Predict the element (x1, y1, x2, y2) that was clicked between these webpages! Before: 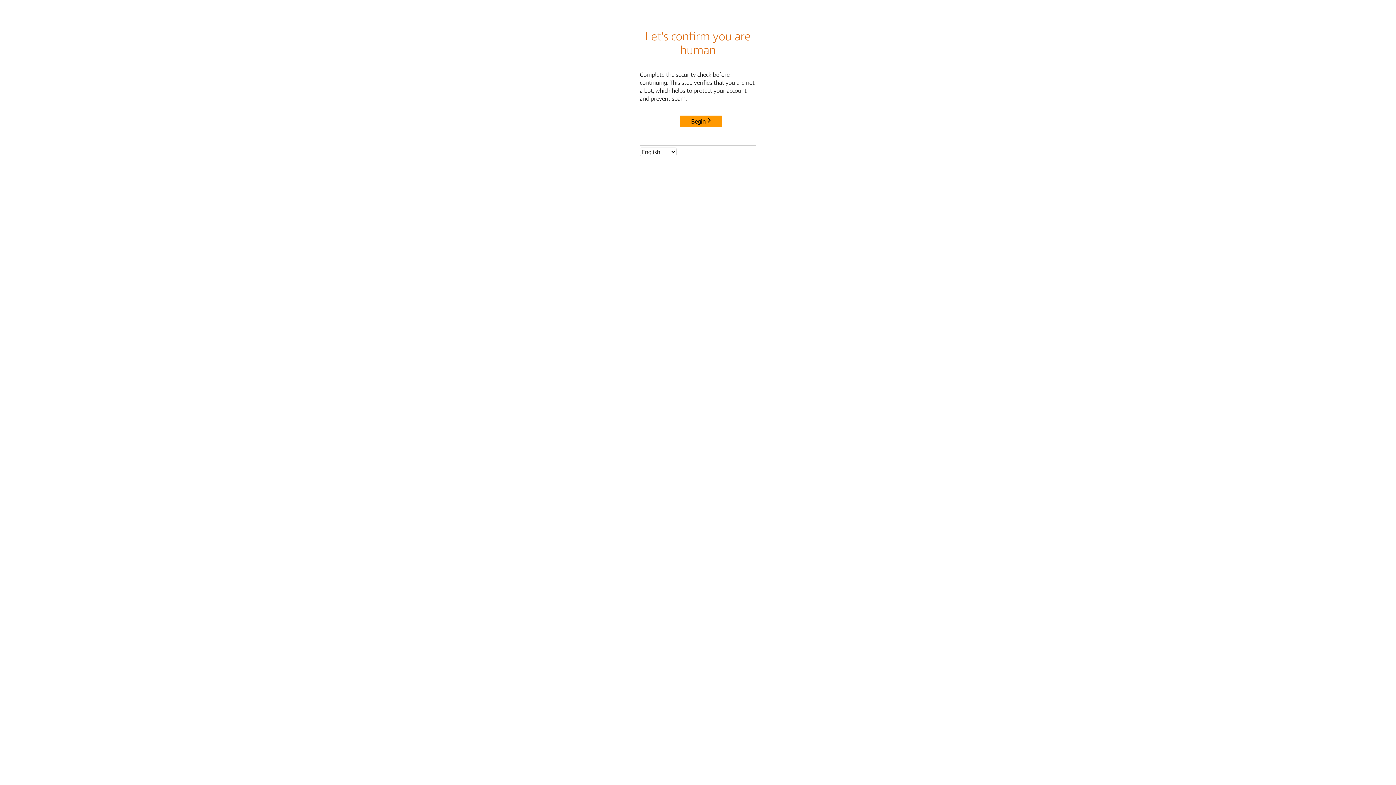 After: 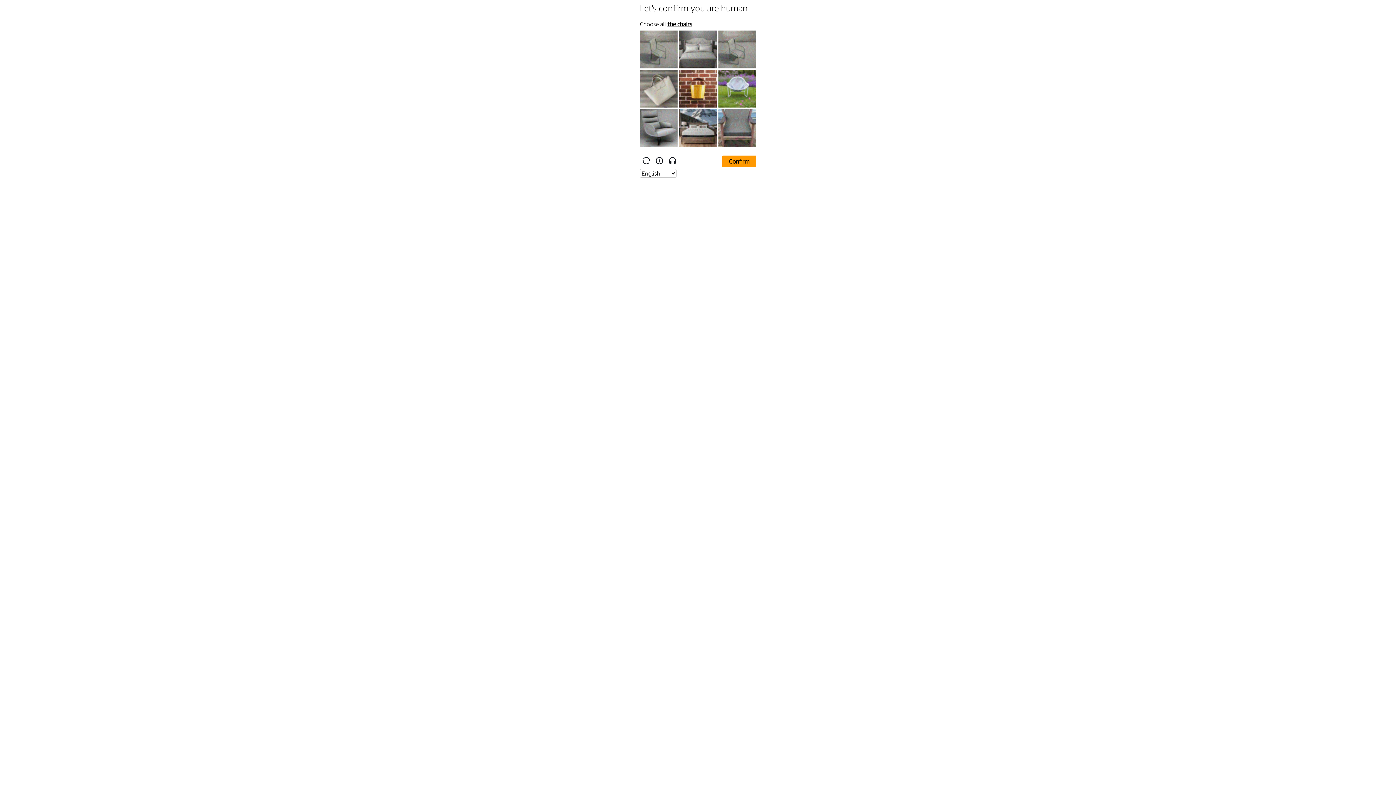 Action: bbox: (680, 115, 722, 127) label: Begin